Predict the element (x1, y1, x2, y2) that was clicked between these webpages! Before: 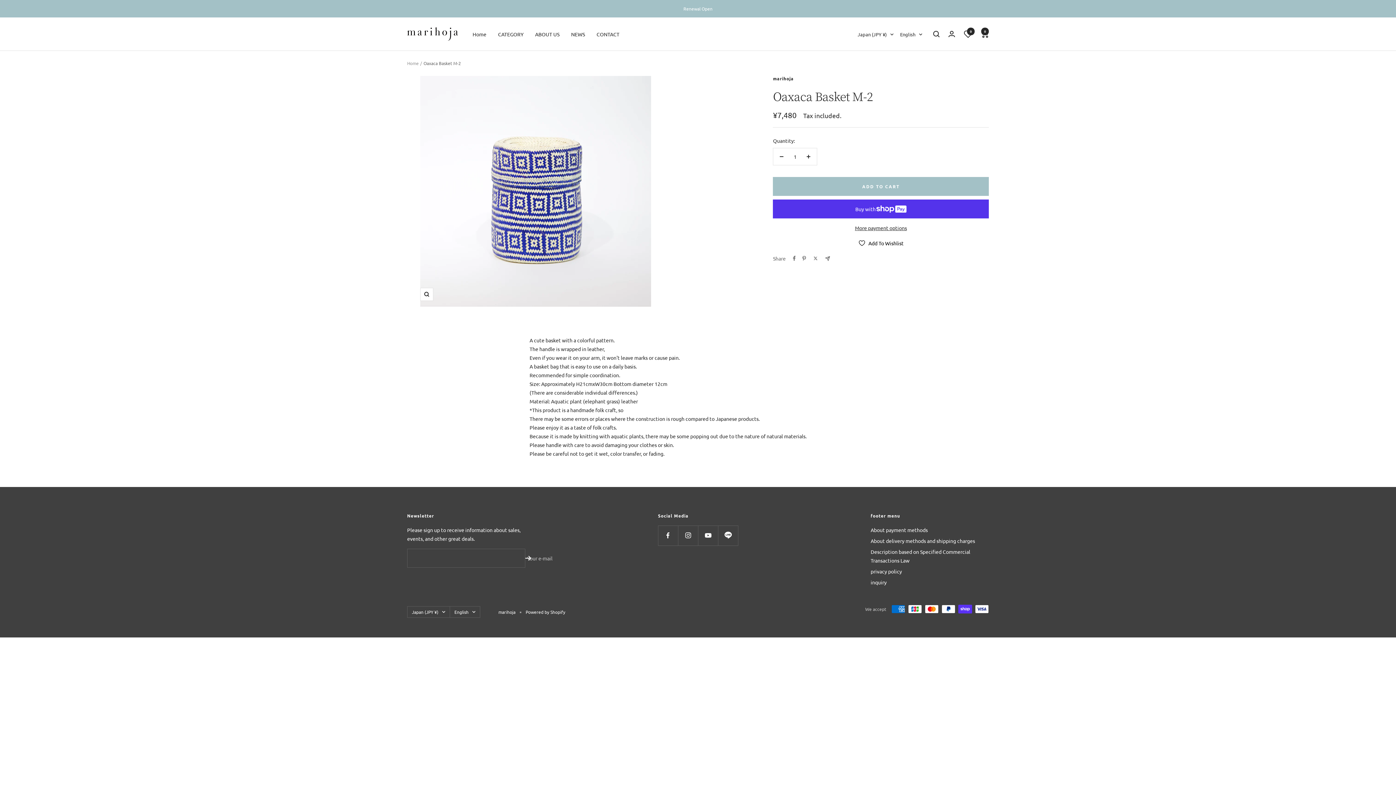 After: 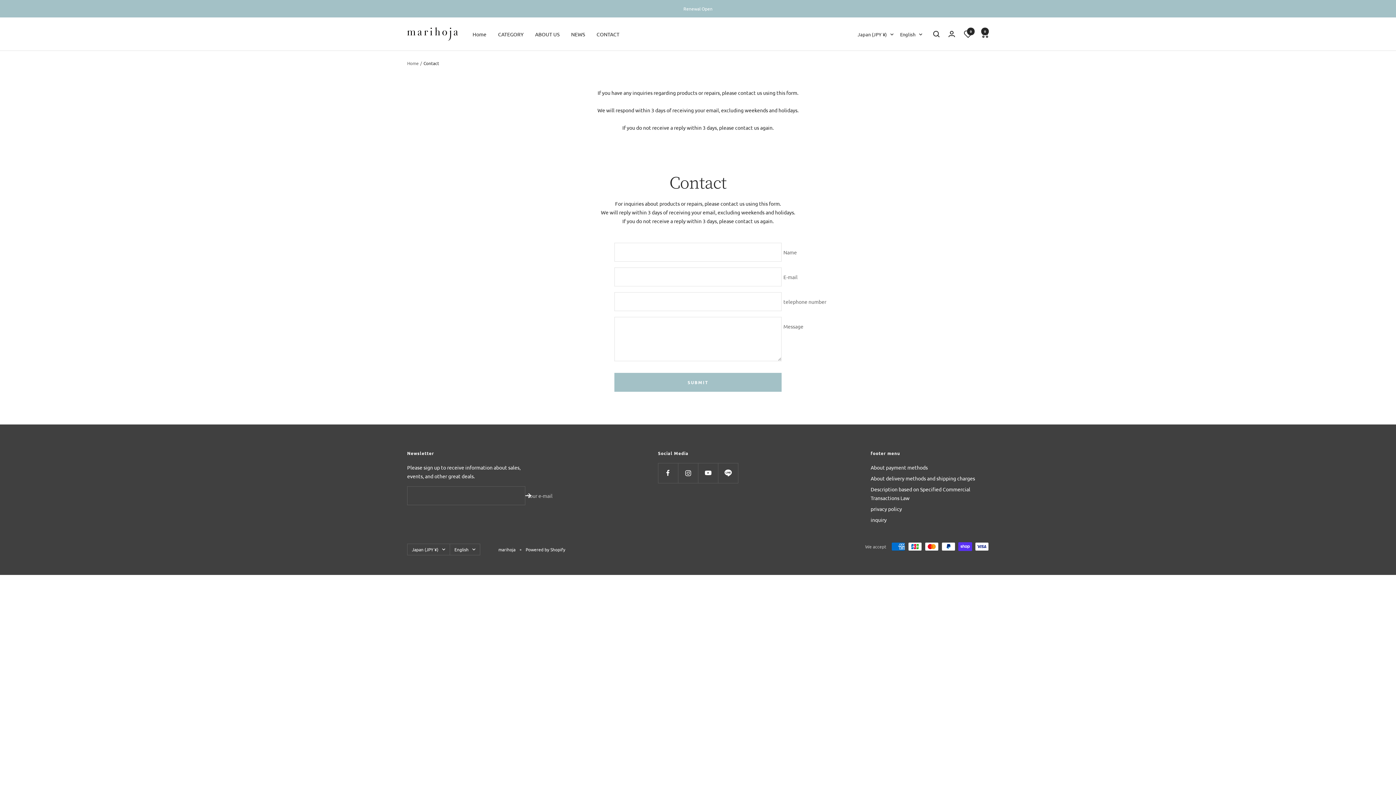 Action: bbox: (596, 29, 619, 38) label: CONTACT